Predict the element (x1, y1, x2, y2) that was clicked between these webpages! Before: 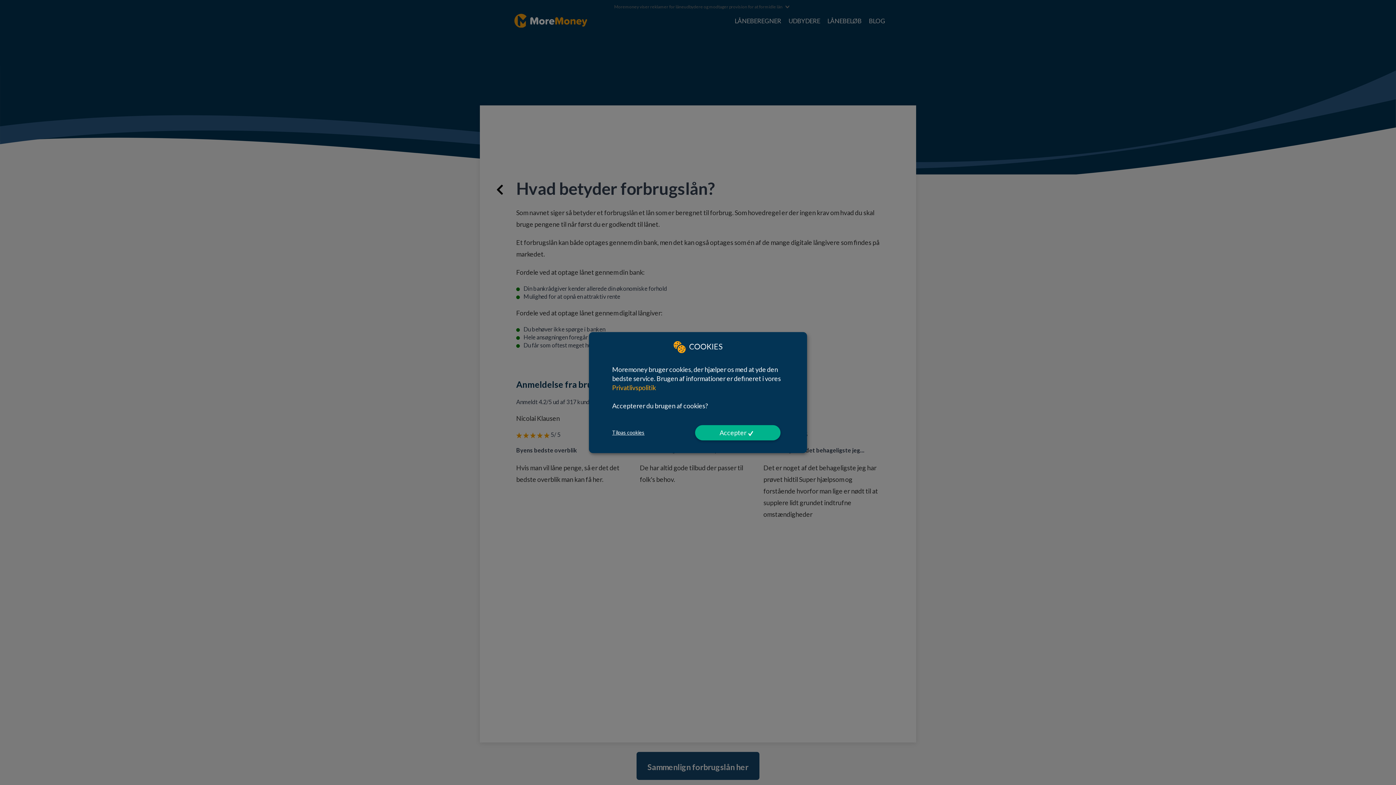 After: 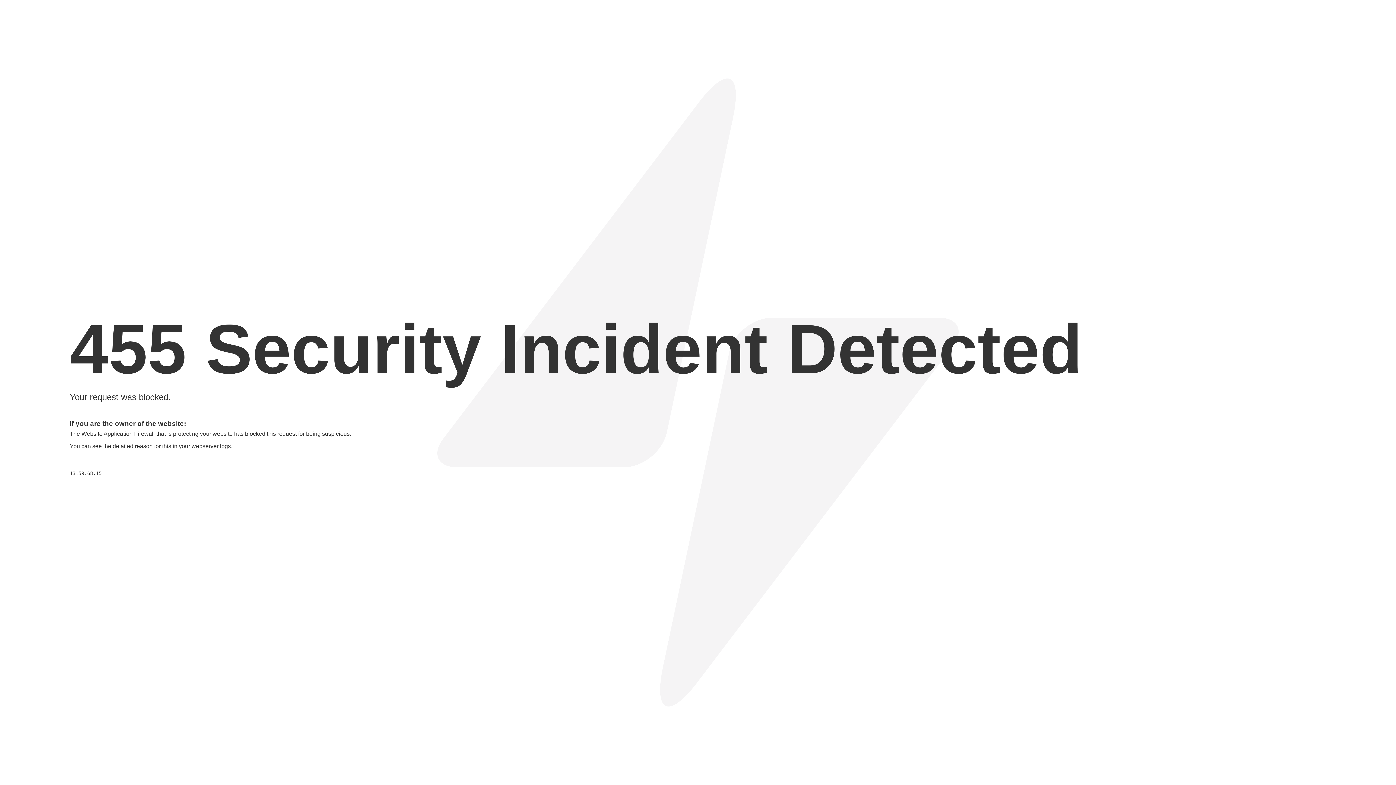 Action: label: Privatlivspolitik bbox: (612, 383, 656, 391)